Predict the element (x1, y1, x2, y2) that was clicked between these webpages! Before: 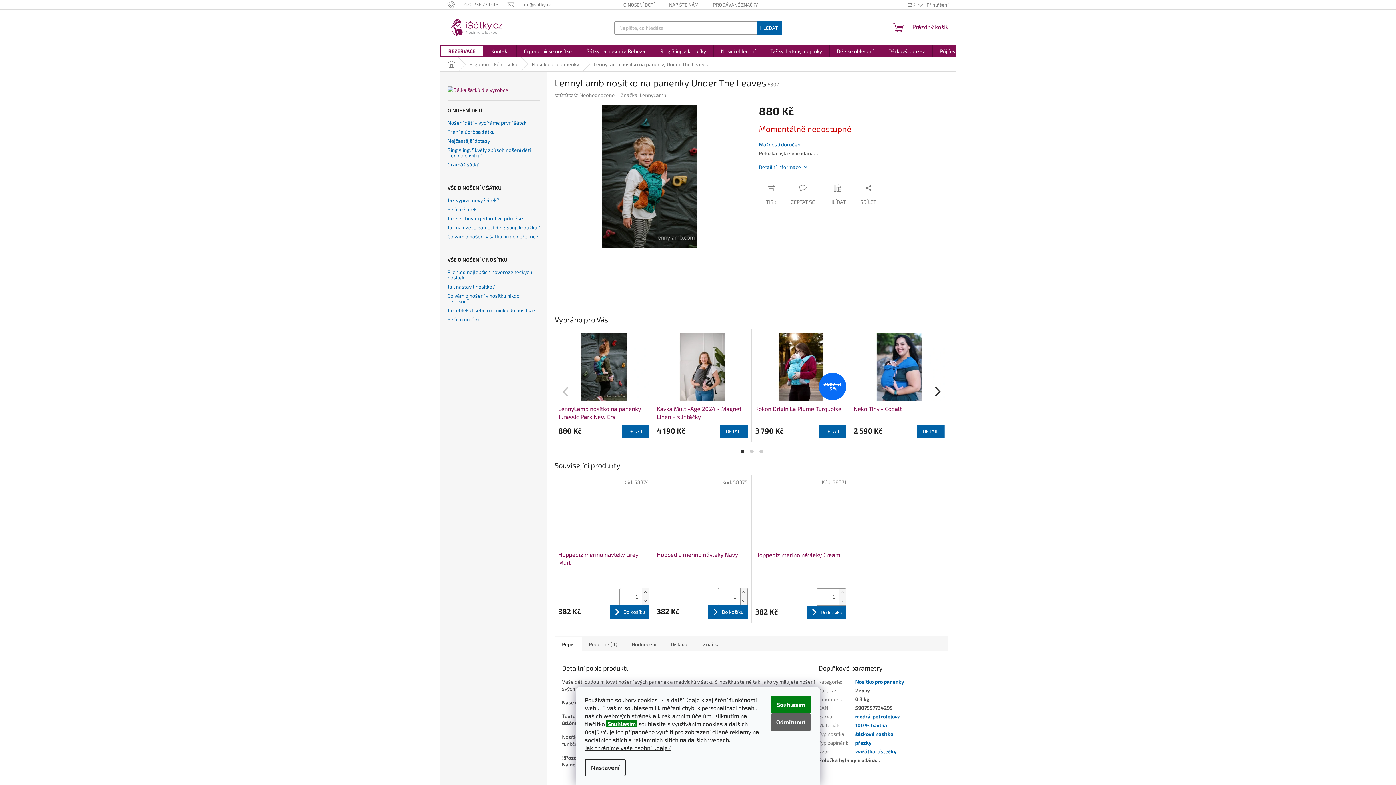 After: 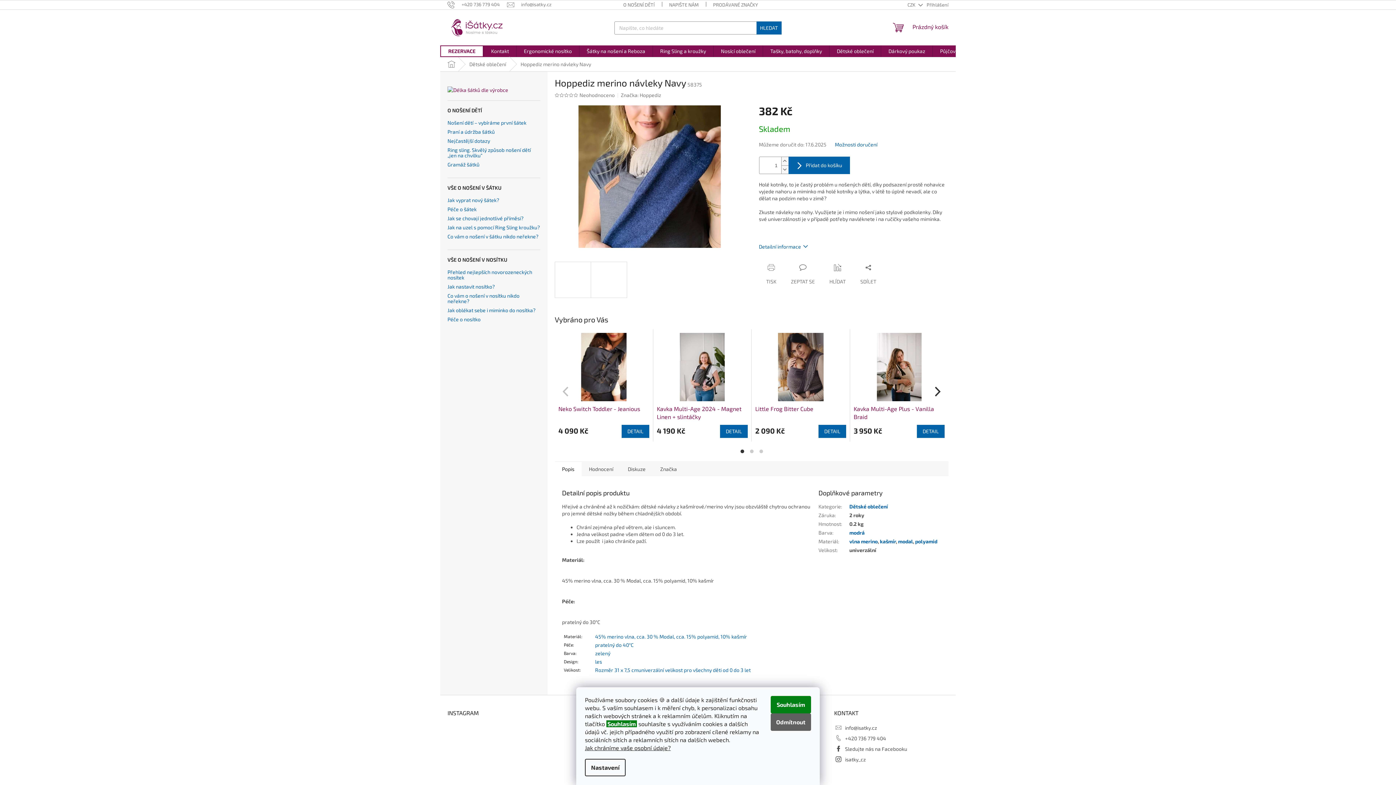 Action: label: Hoppediz merino návleky Navy bbox: (657, 550, 747, 567)